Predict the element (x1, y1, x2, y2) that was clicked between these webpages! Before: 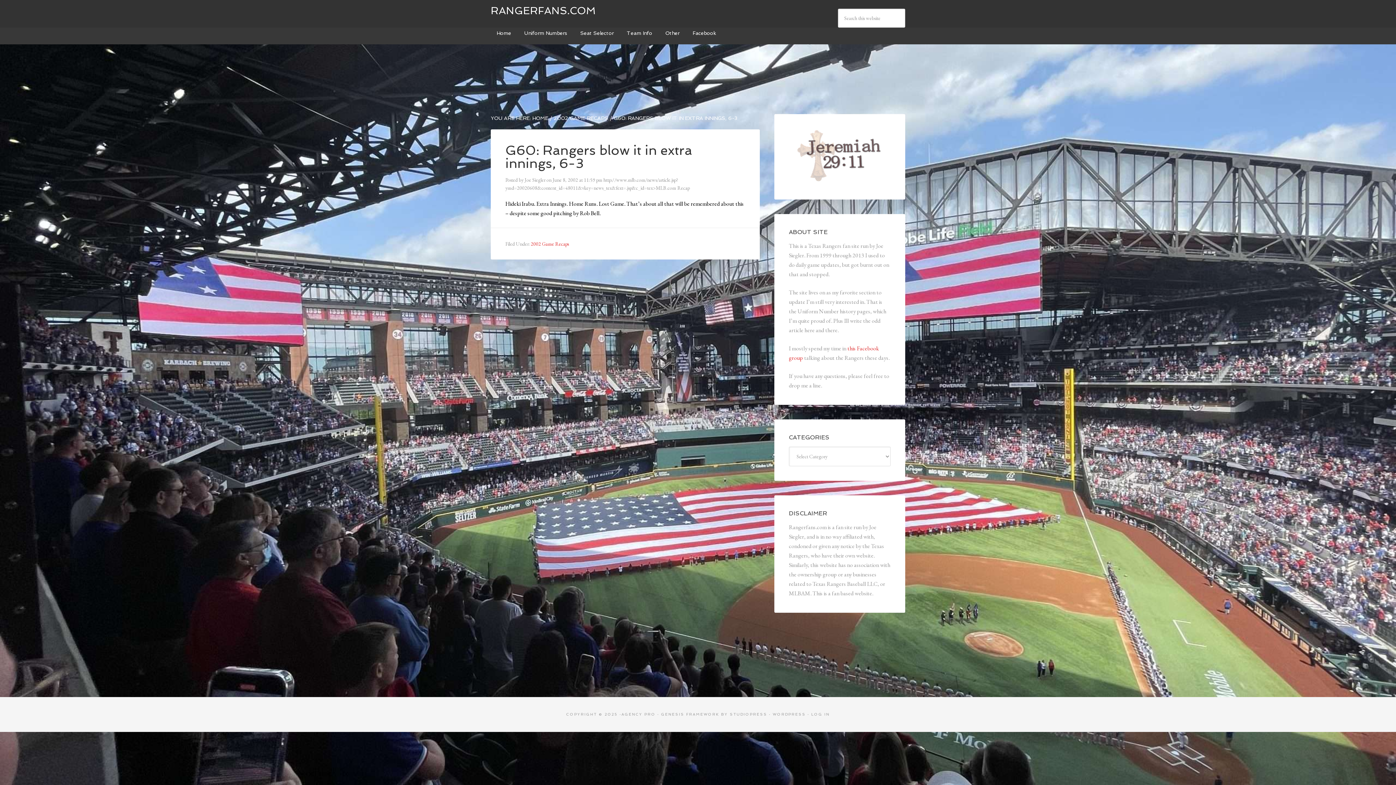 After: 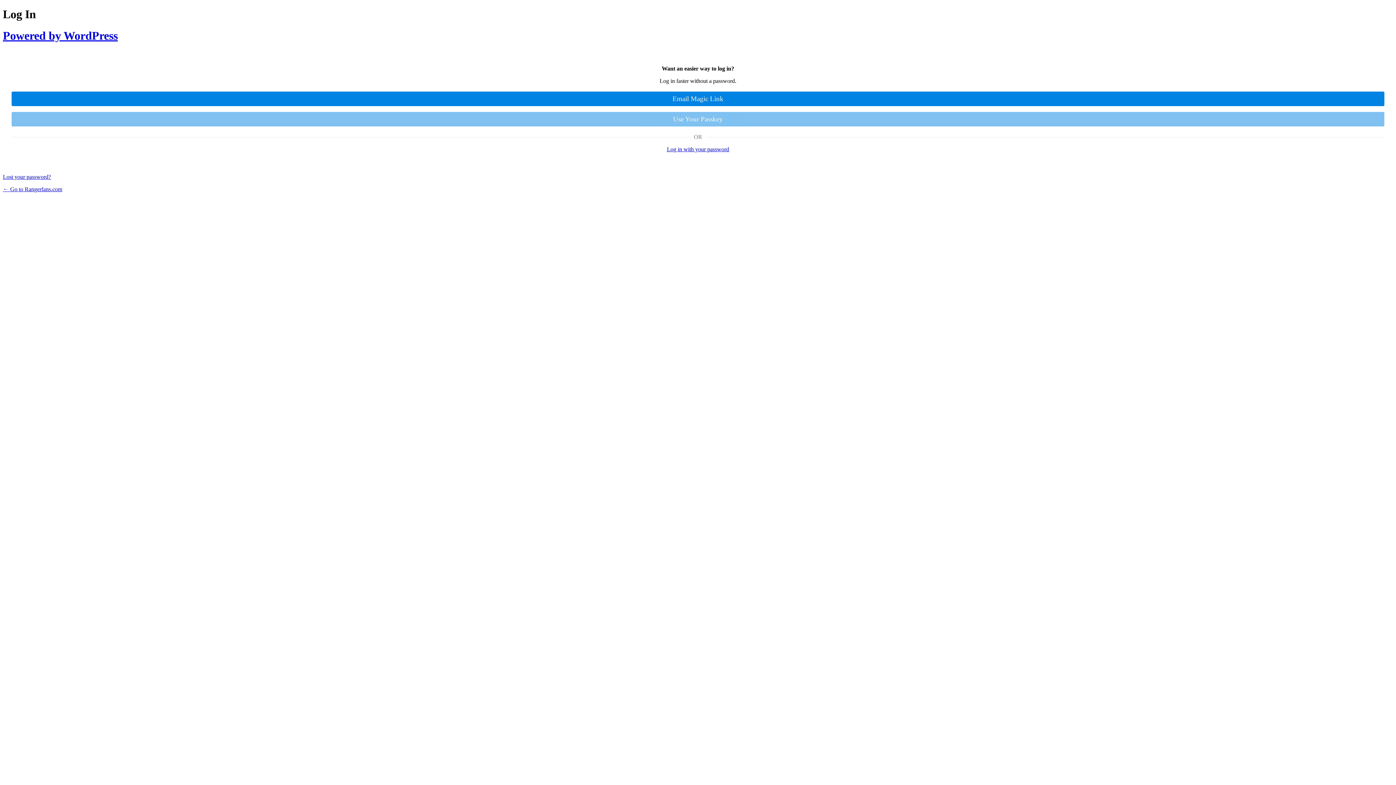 Action: bbox: (811, 712, 830, 716) label: LOG IN